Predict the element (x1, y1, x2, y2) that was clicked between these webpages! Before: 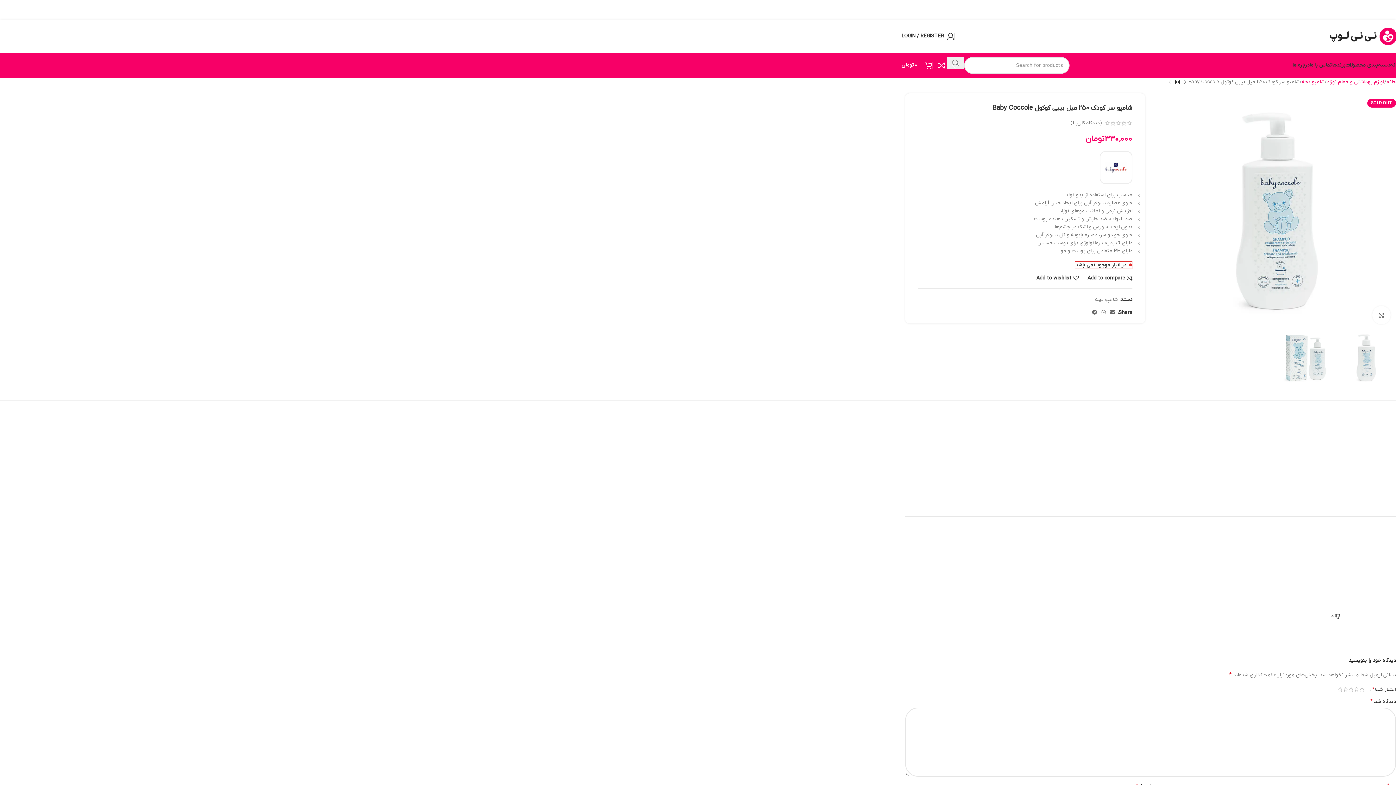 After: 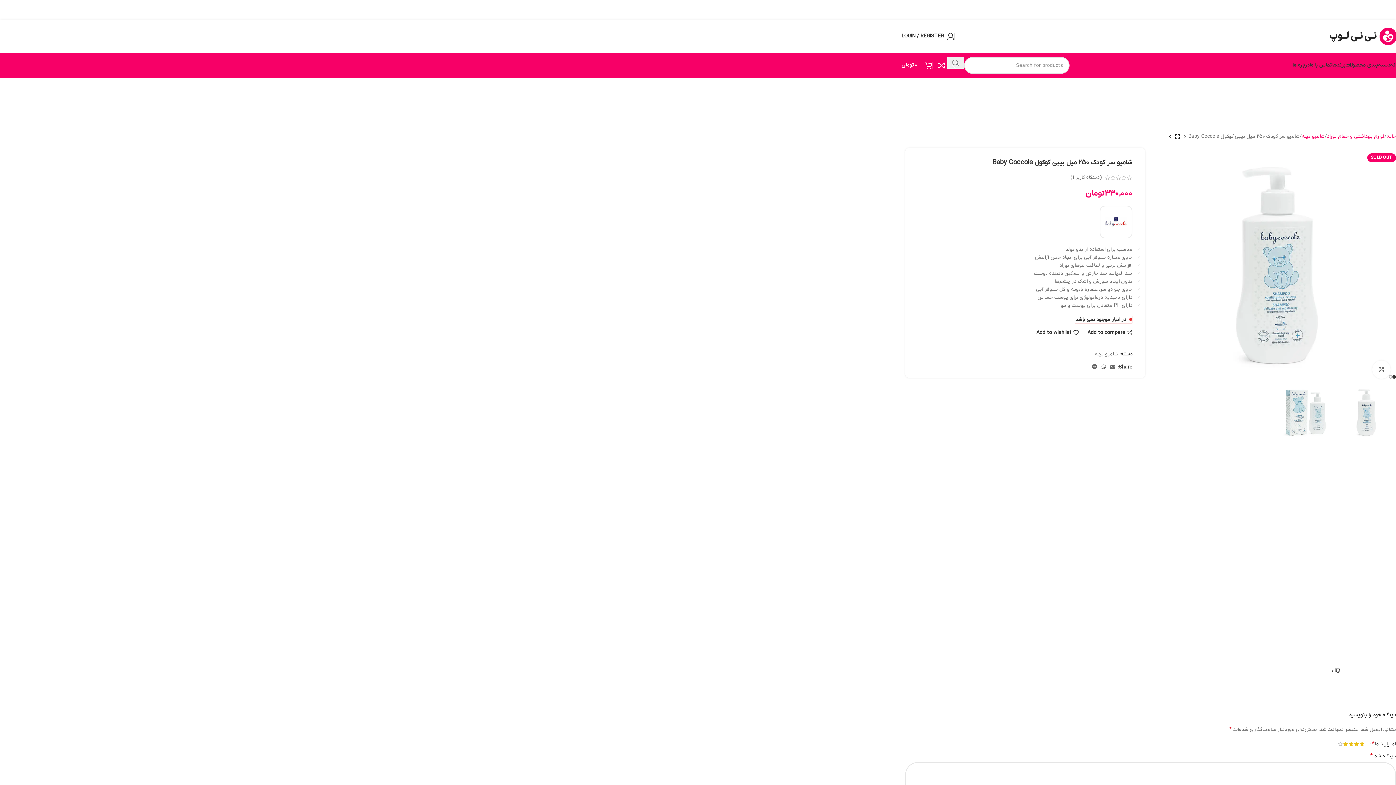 Action: label: 4 of 5 stars bbox: (1343, 687, 1348, 692)